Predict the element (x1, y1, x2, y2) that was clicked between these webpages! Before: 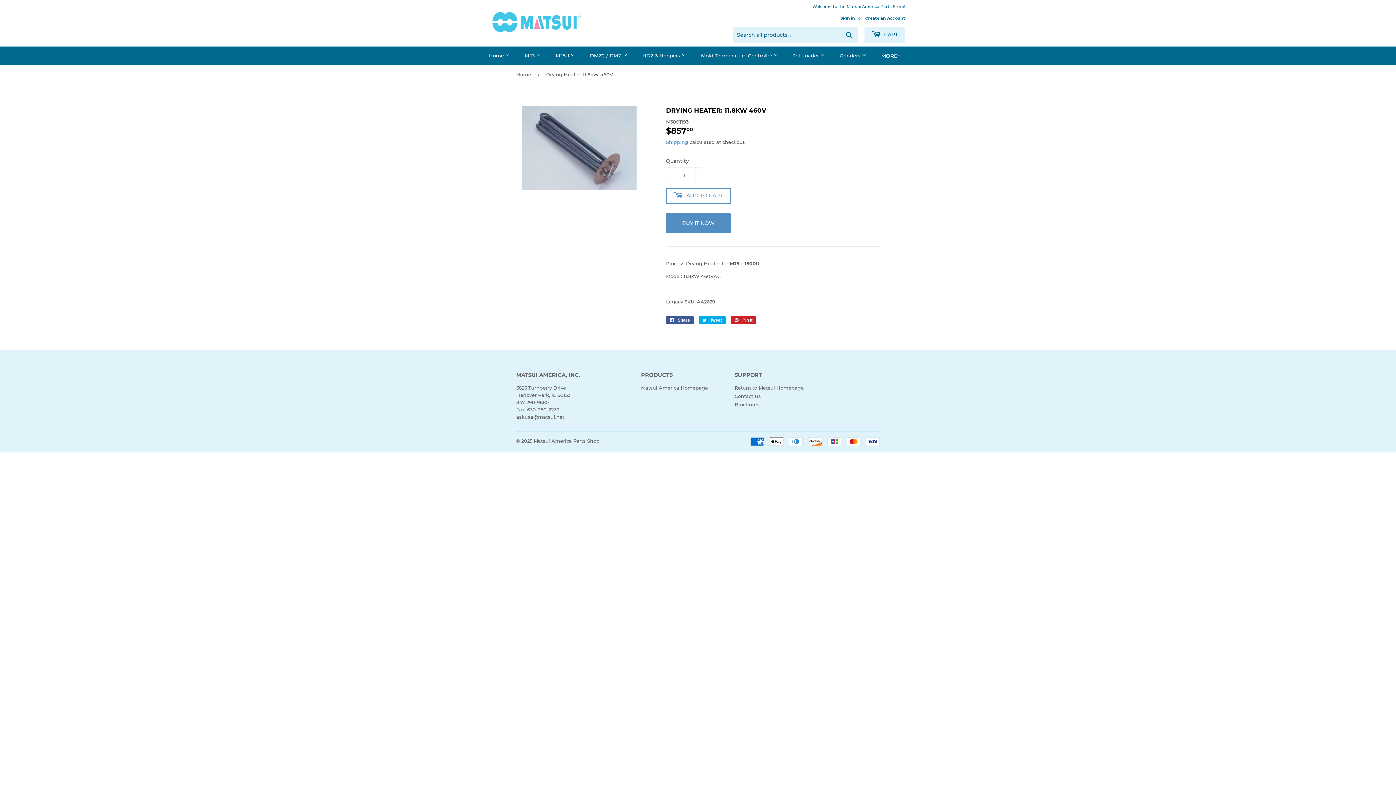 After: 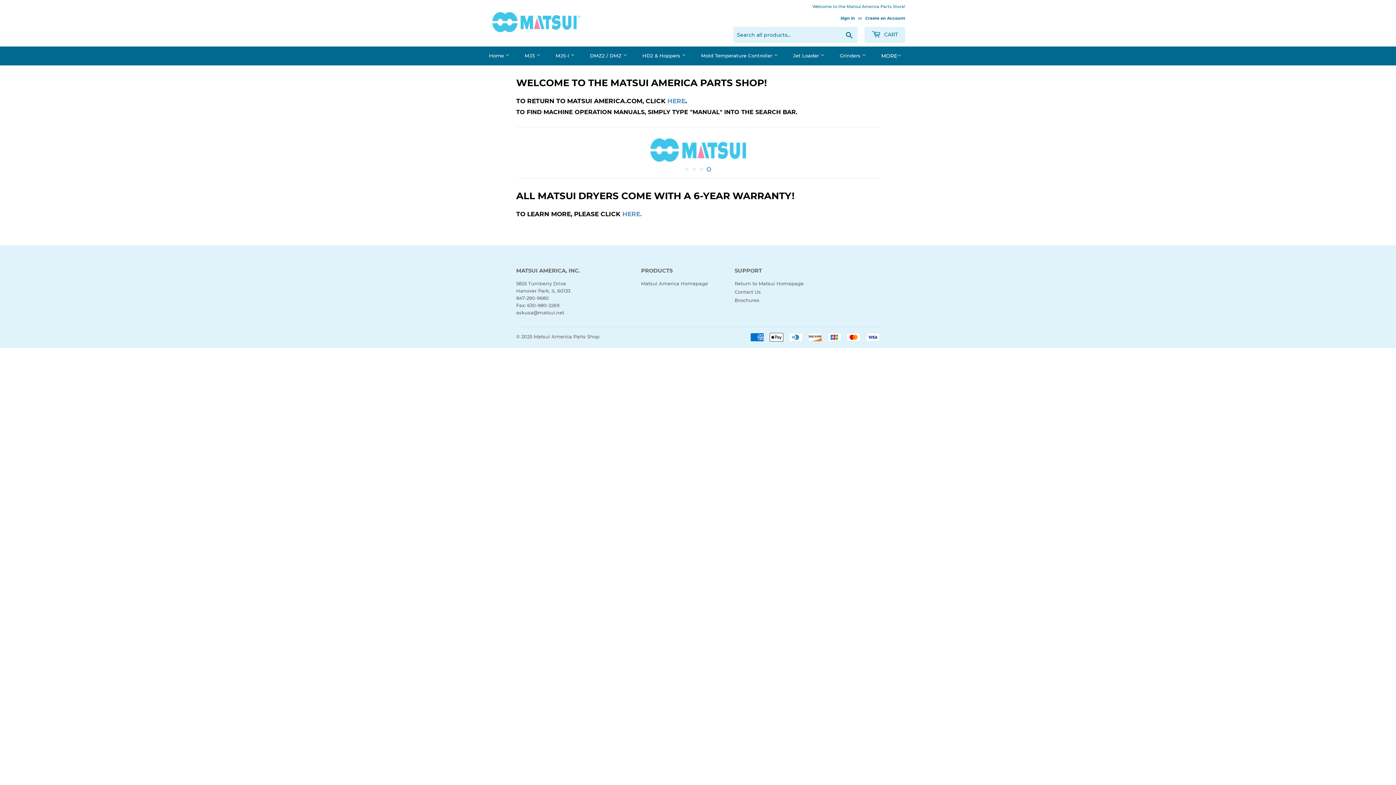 Action: label: Matsui America Parts Shop bbox: (533, 438, 599, 443)